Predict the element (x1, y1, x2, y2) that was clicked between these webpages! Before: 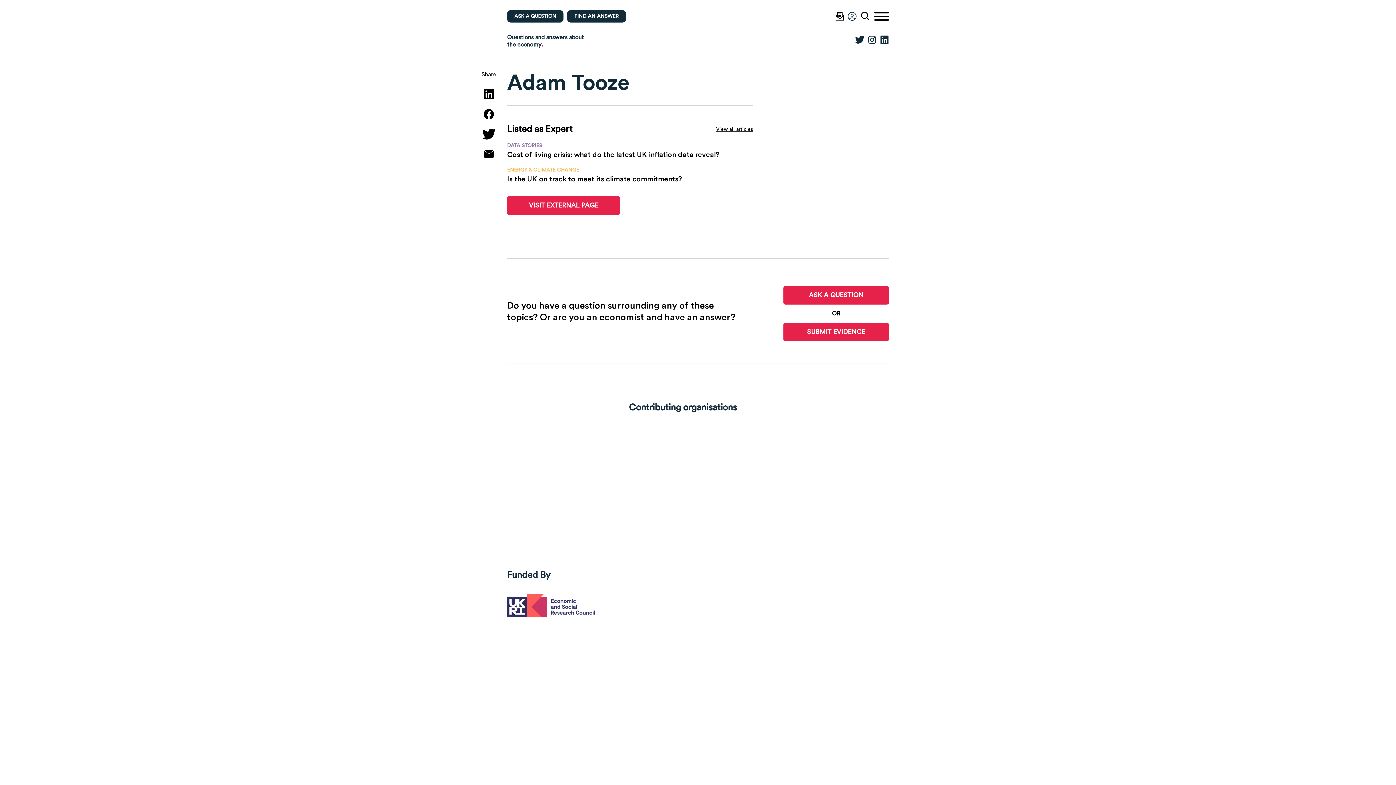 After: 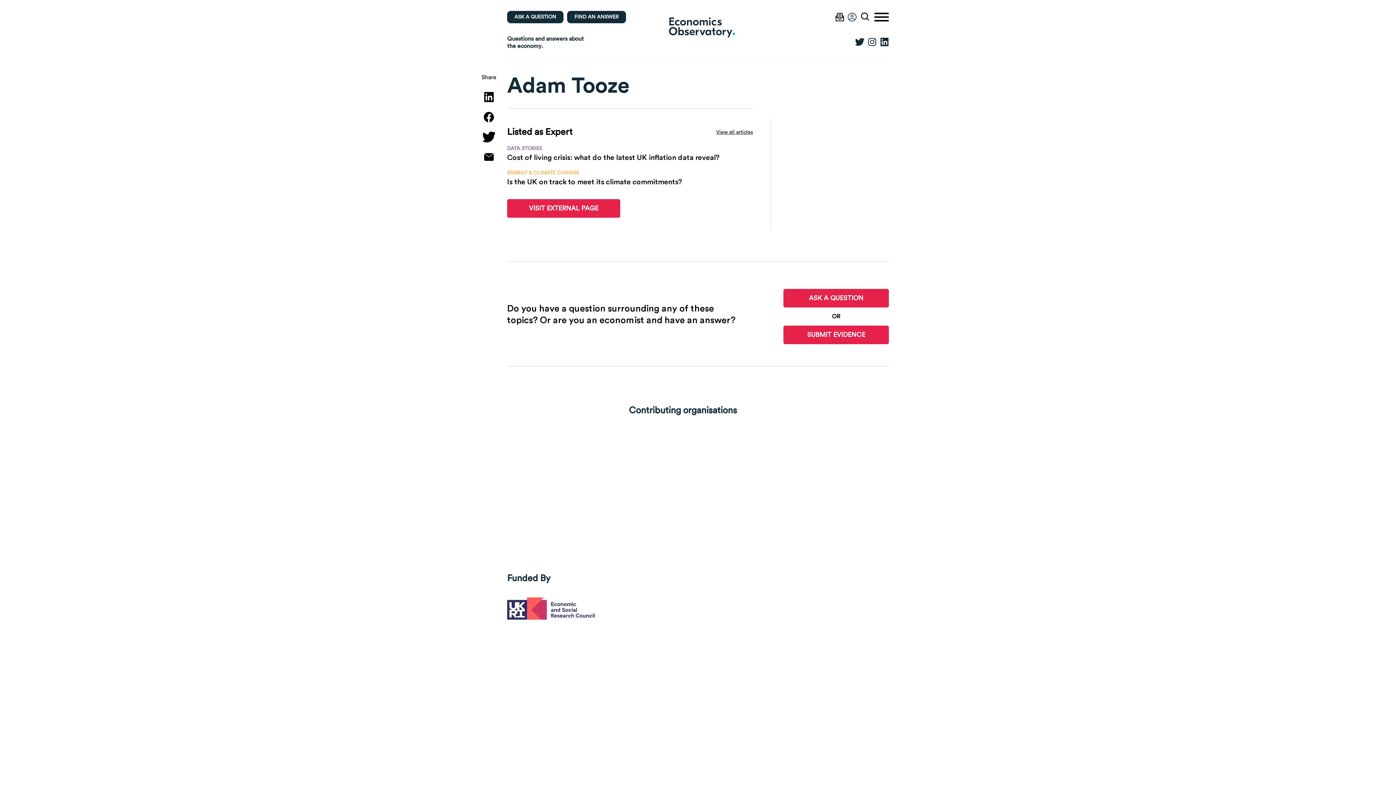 Action: bbox: (629, 602, 629, 608)